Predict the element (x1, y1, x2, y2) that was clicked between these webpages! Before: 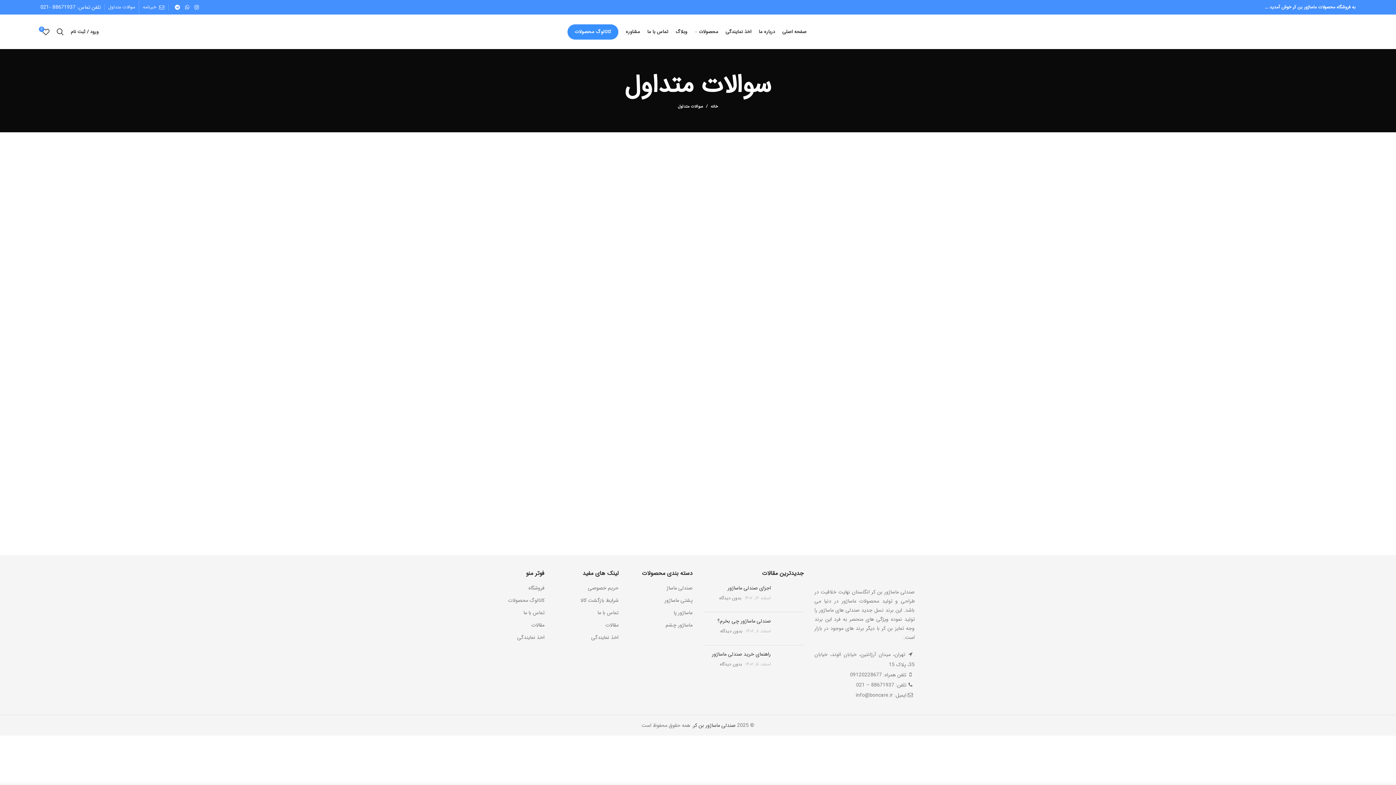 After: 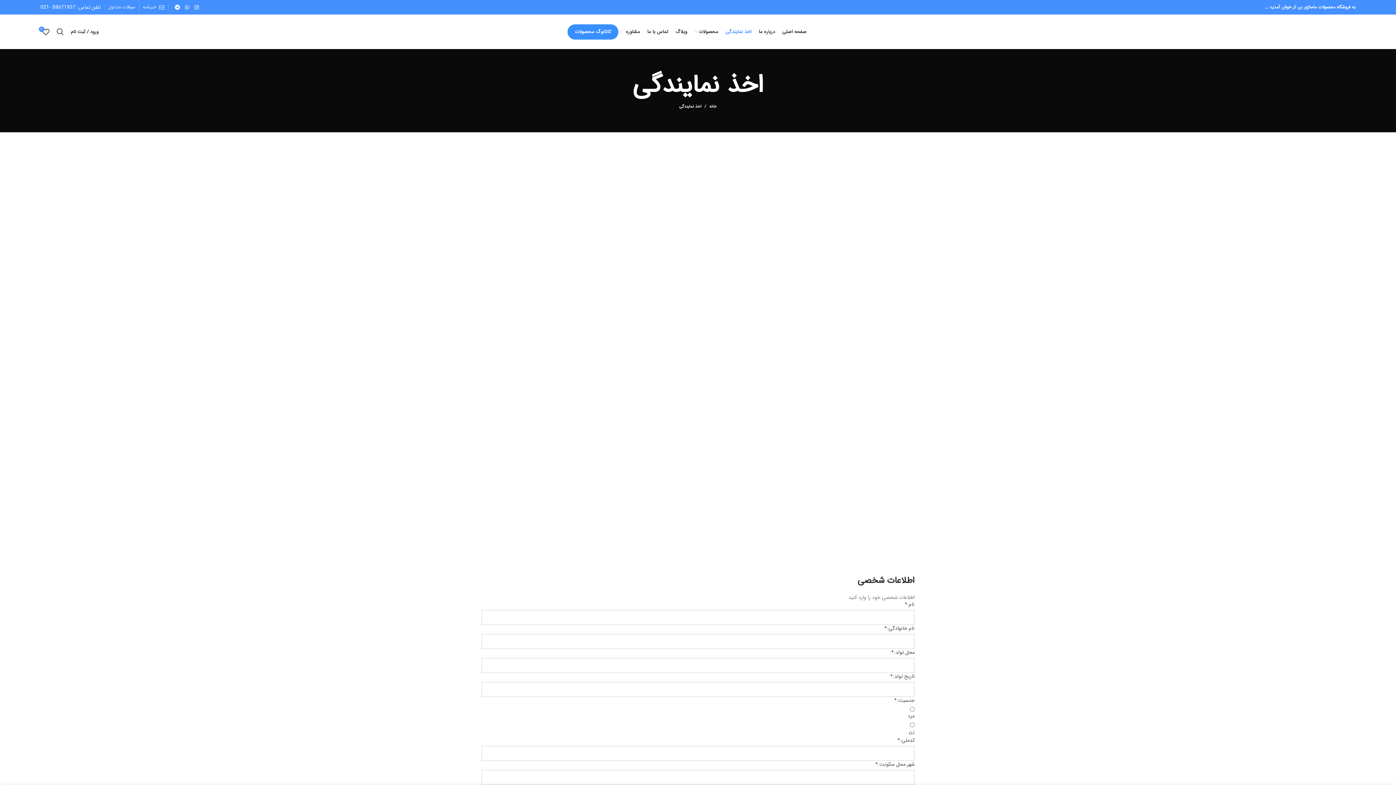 Action: bbox: (722, 24, 755, 39) label: اخذ نمایندگی